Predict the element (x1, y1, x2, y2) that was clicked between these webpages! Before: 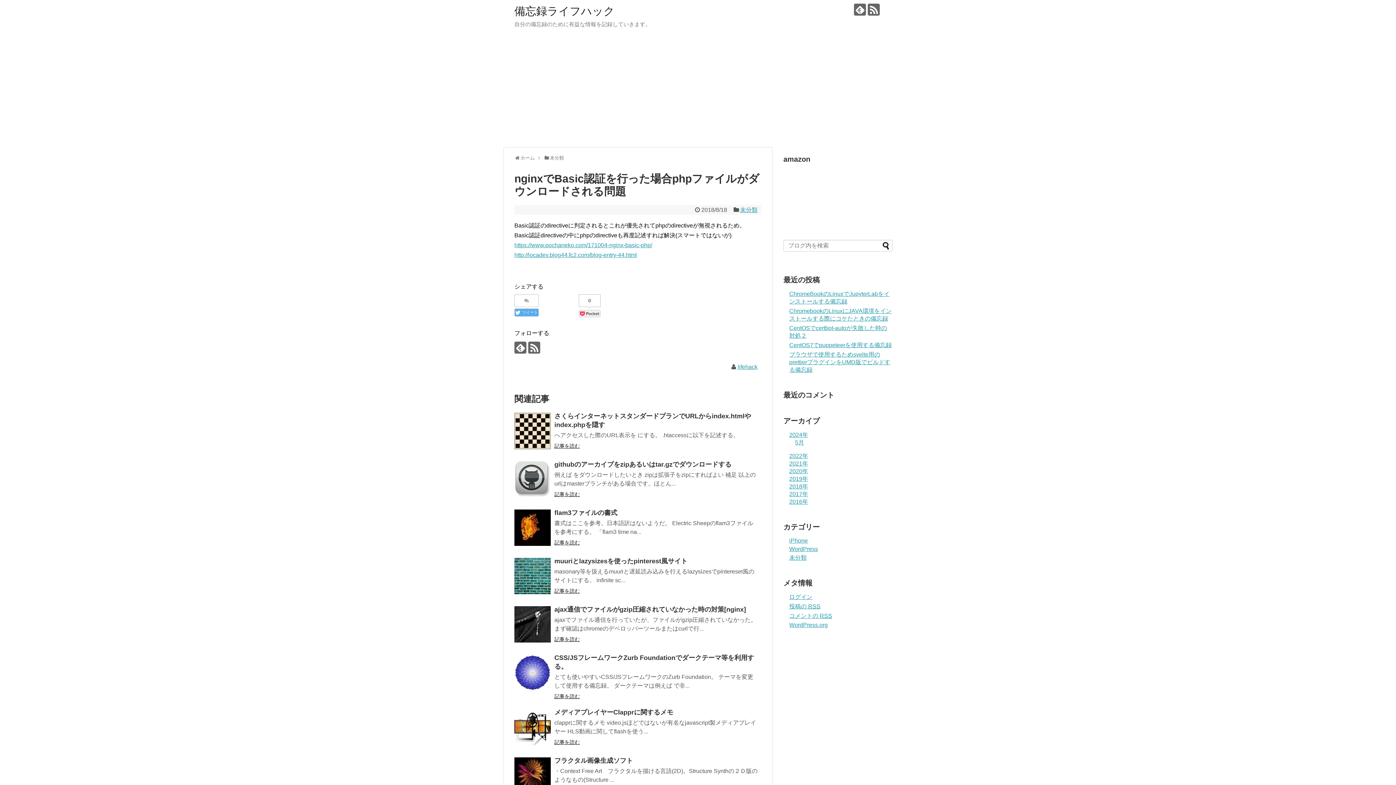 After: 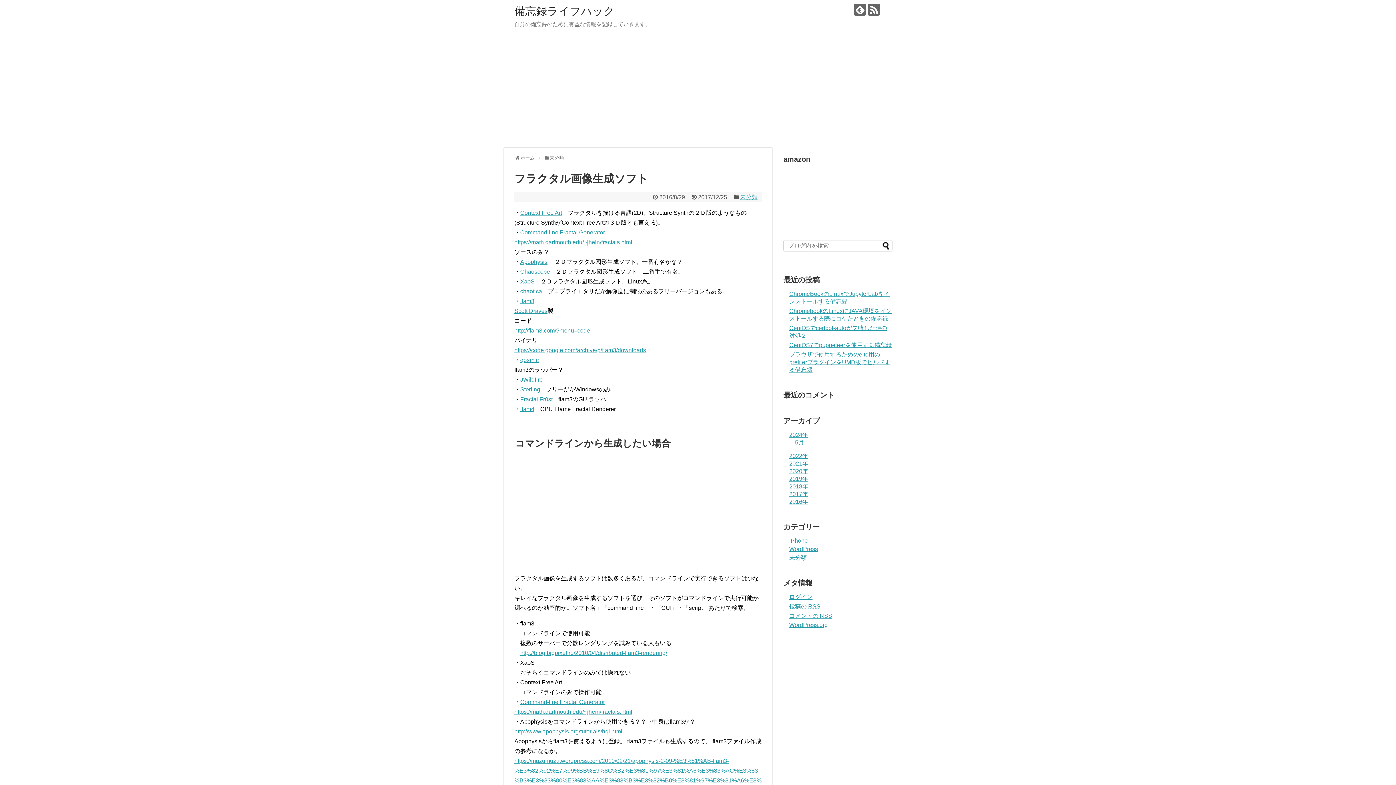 Action: label: フラクタル画像生成ソフト bbox: (554, 757, 633, 764)